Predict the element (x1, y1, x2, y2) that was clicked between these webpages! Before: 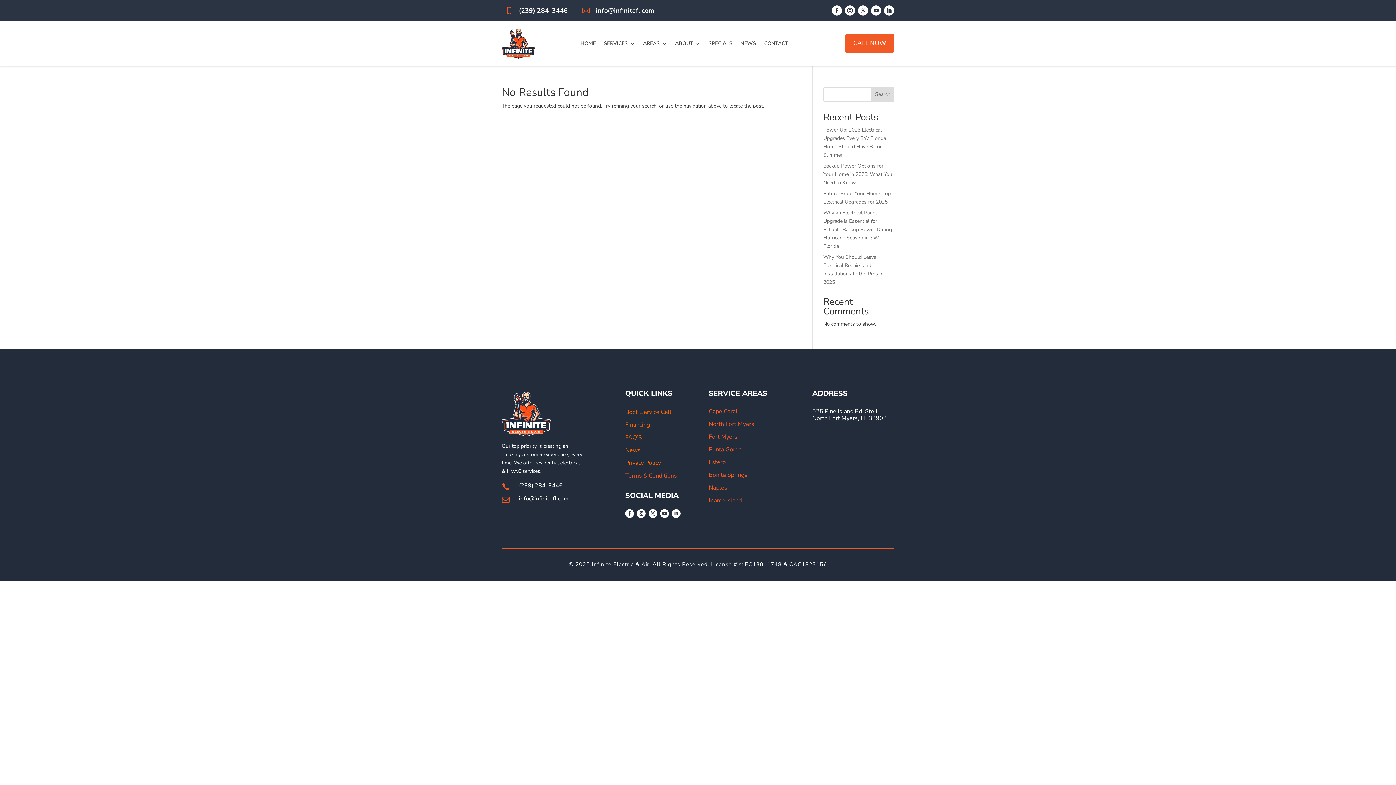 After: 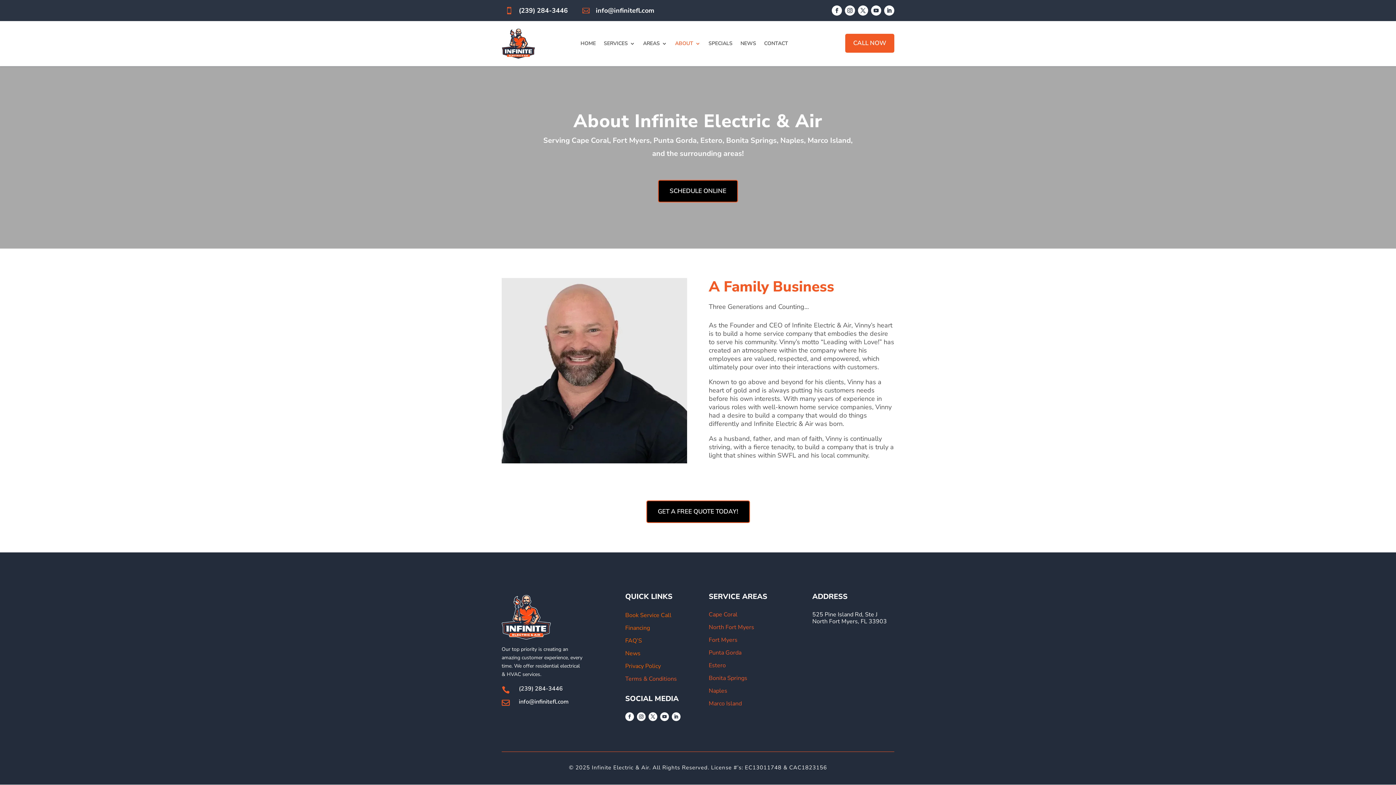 Action: label: ABOUT bbox: (675, 28, 700, 58)